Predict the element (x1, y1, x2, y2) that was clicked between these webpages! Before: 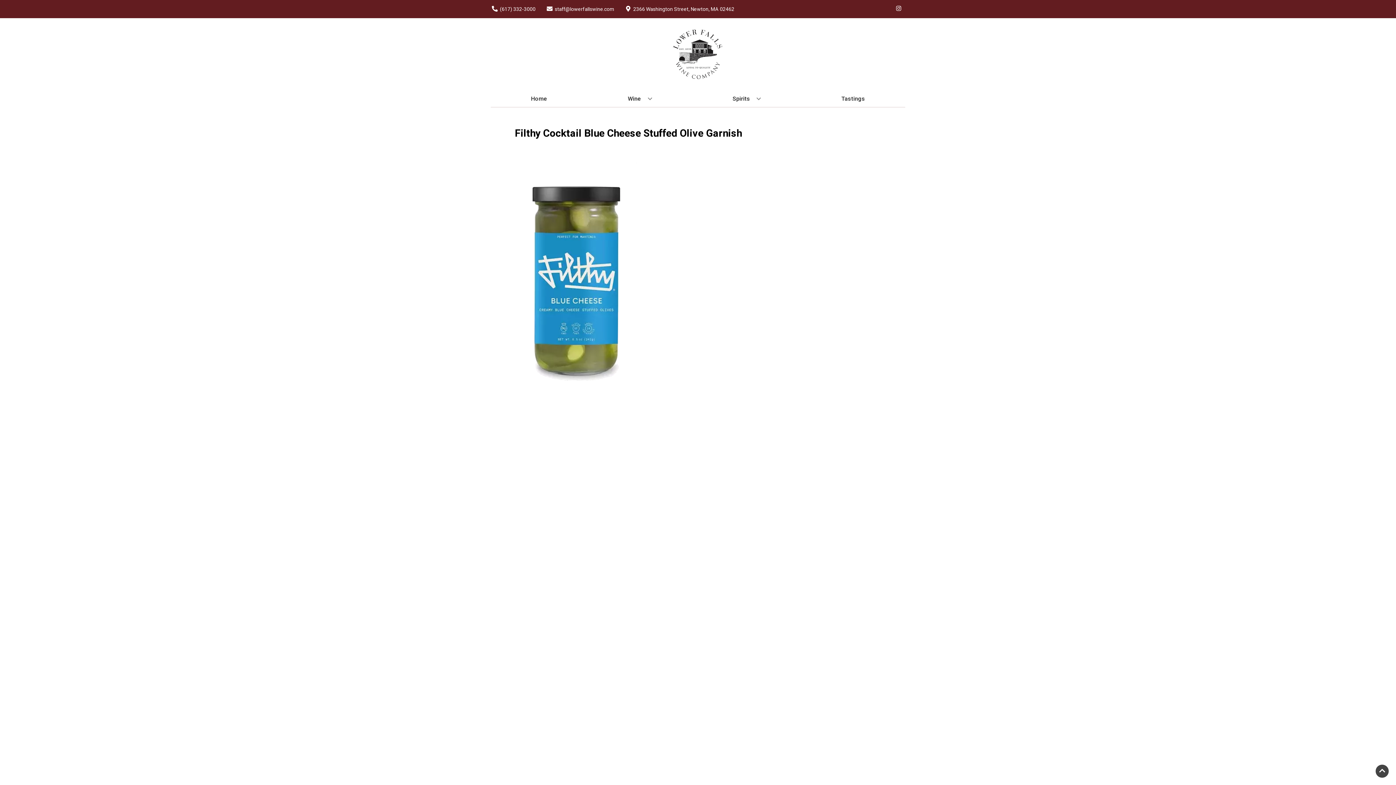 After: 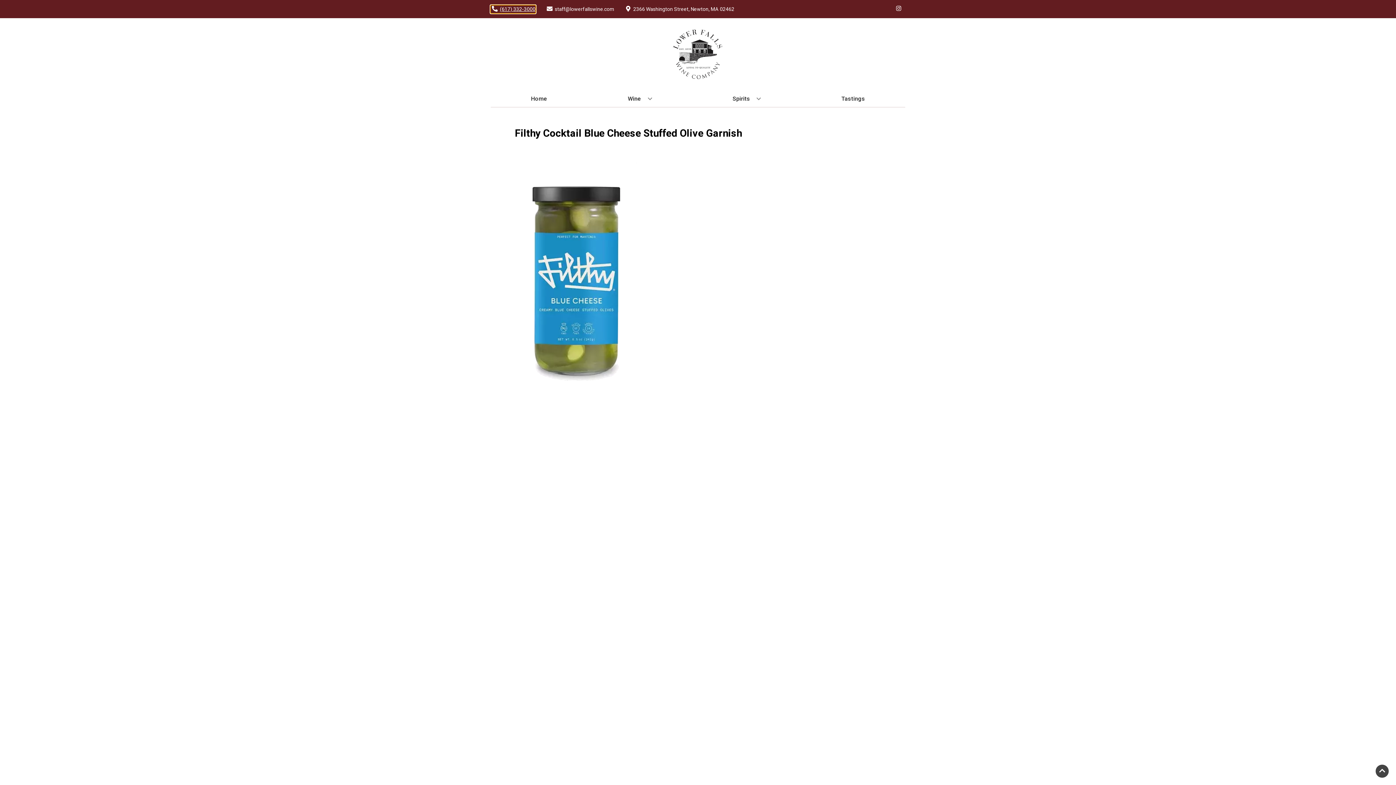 Action: label: Store number is (617) 332-3000 Clicking will open a link in a new tab bbox: (490, 5, 535, 12)